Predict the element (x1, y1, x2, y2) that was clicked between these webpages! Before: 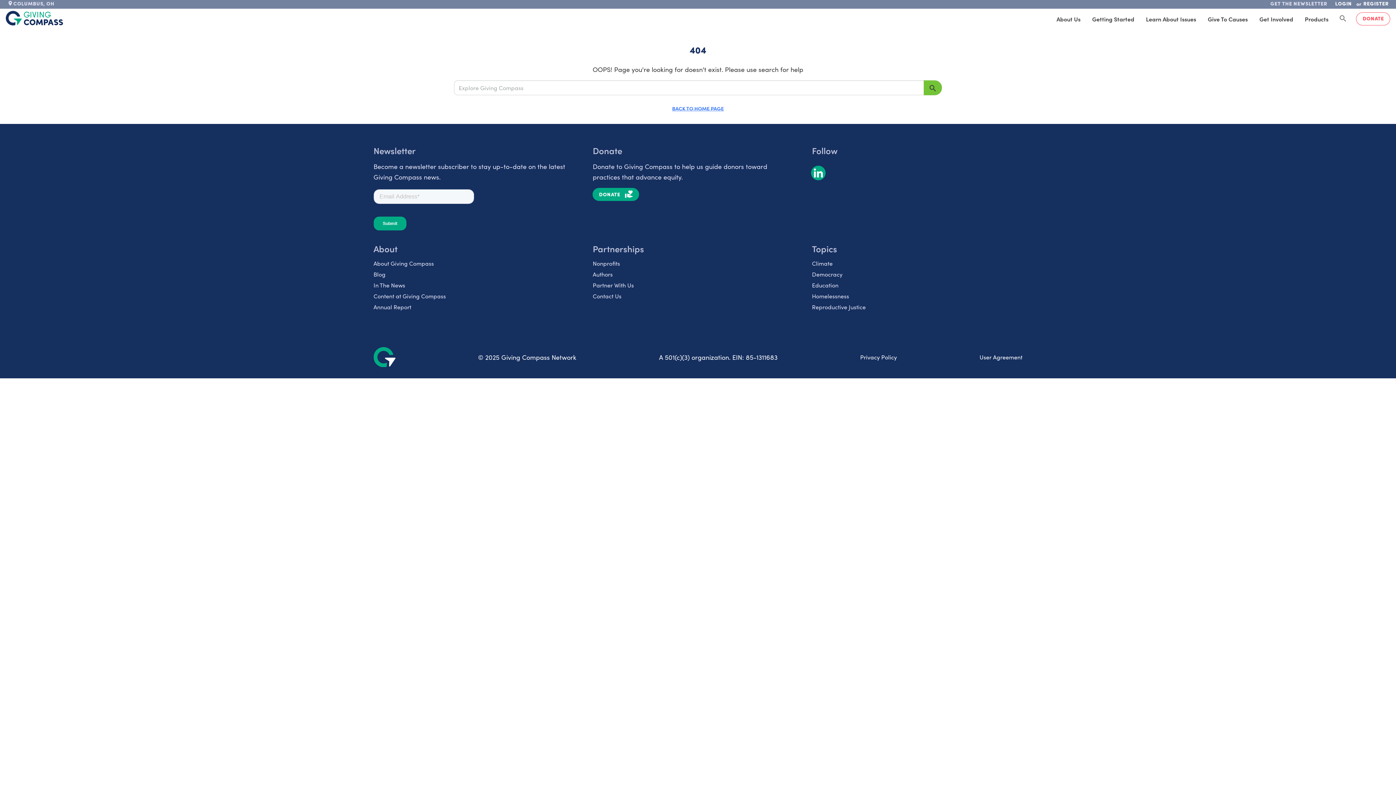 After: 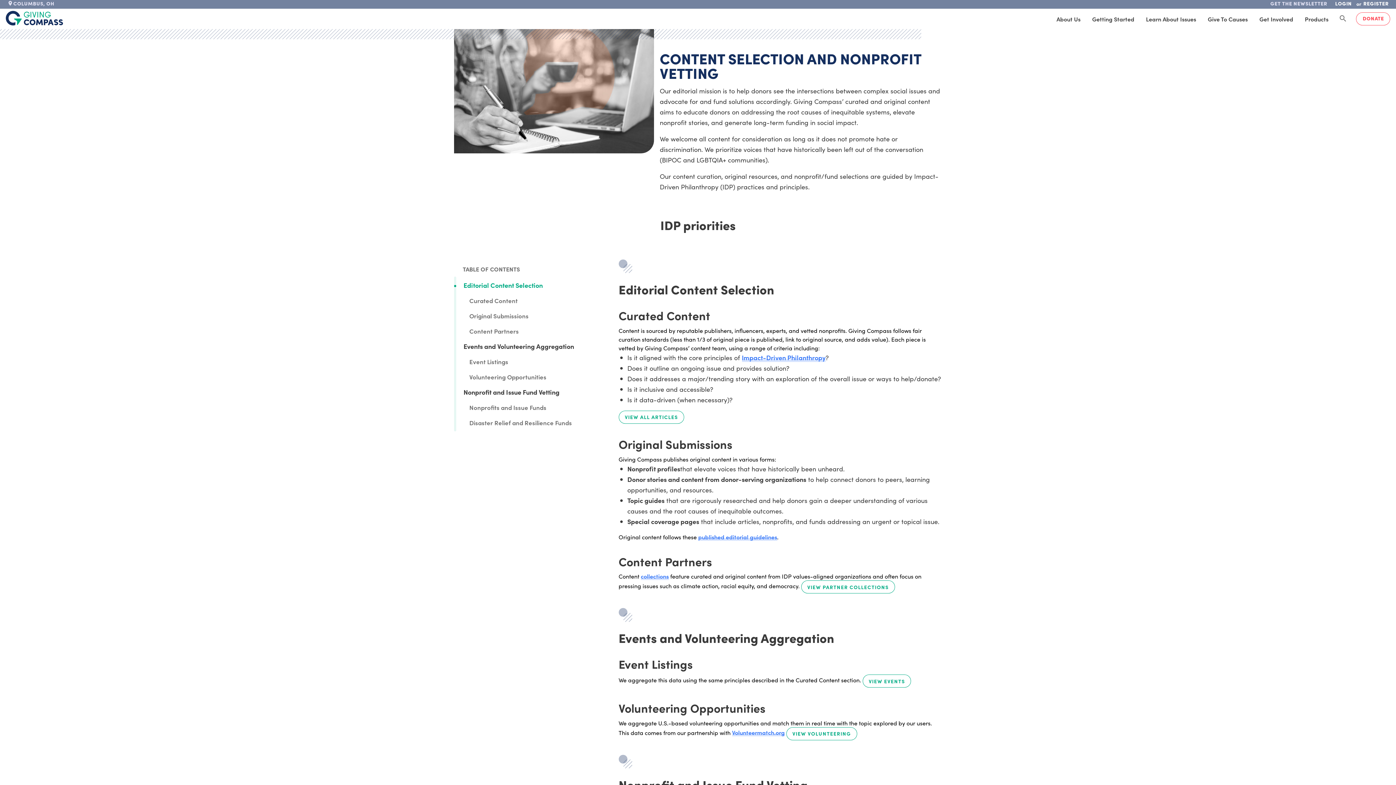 Action: bbox: (373, 290, 584, 301) label: Content at Giving Compass